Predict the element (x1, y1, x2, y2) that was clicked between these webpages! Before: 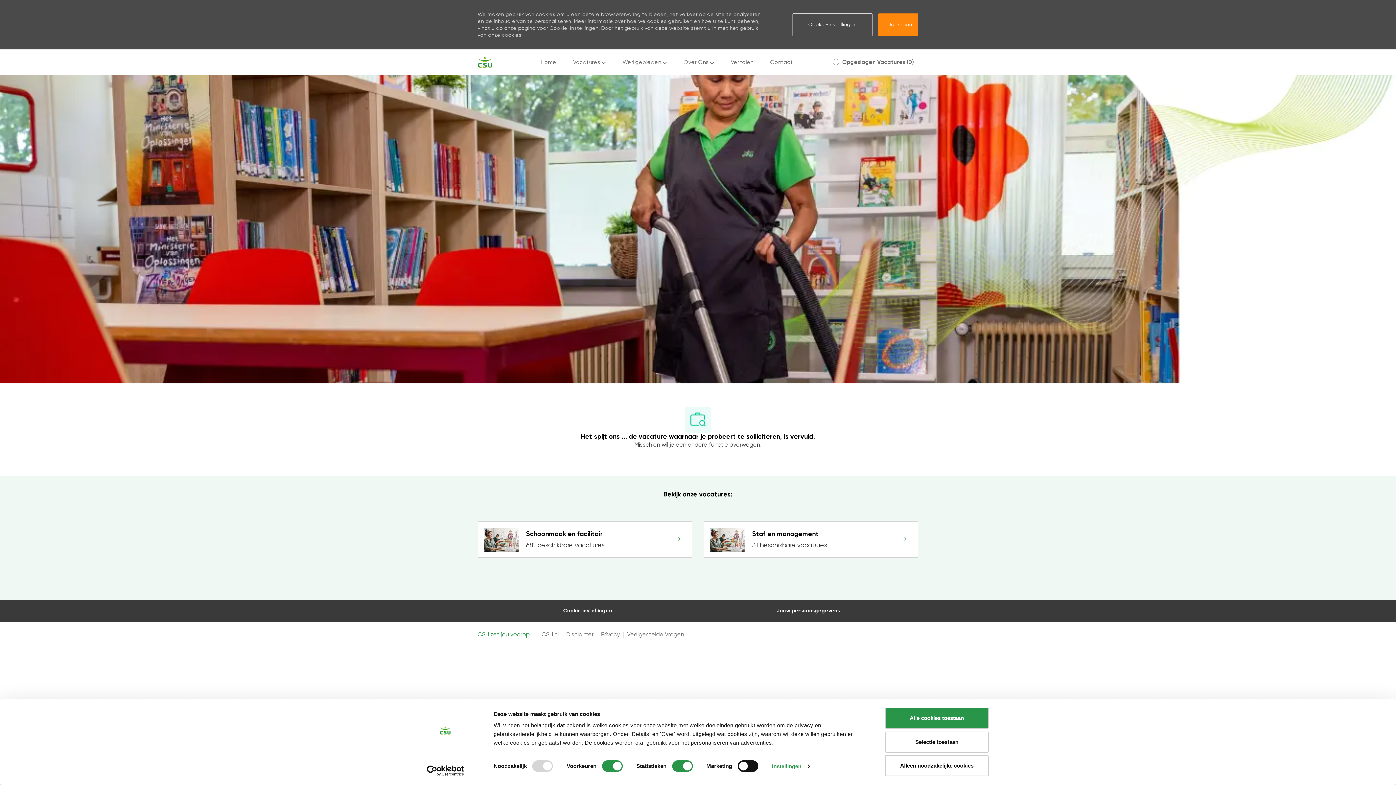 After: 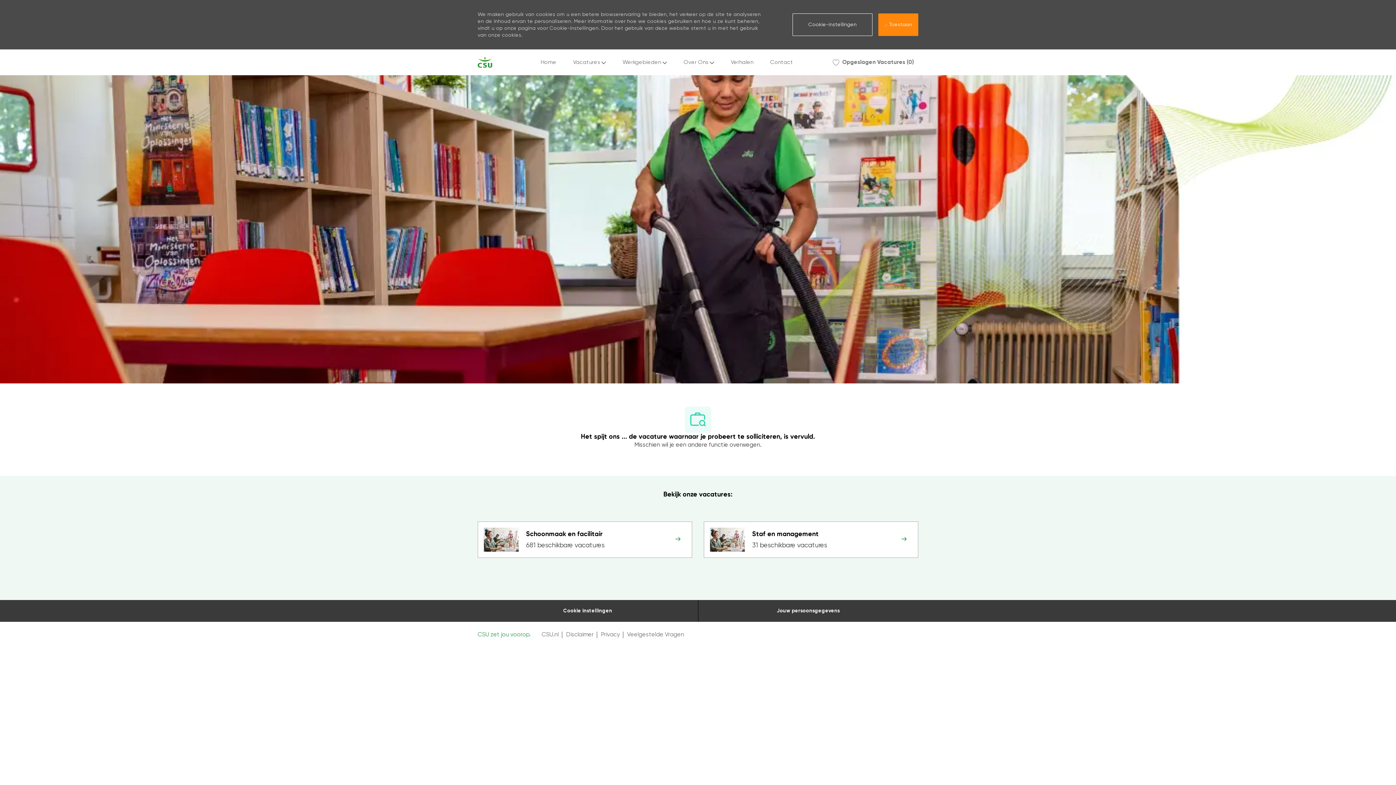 Action: bbox: (885, 755, 989, 776) label: Alleen noodzakelijke cookies